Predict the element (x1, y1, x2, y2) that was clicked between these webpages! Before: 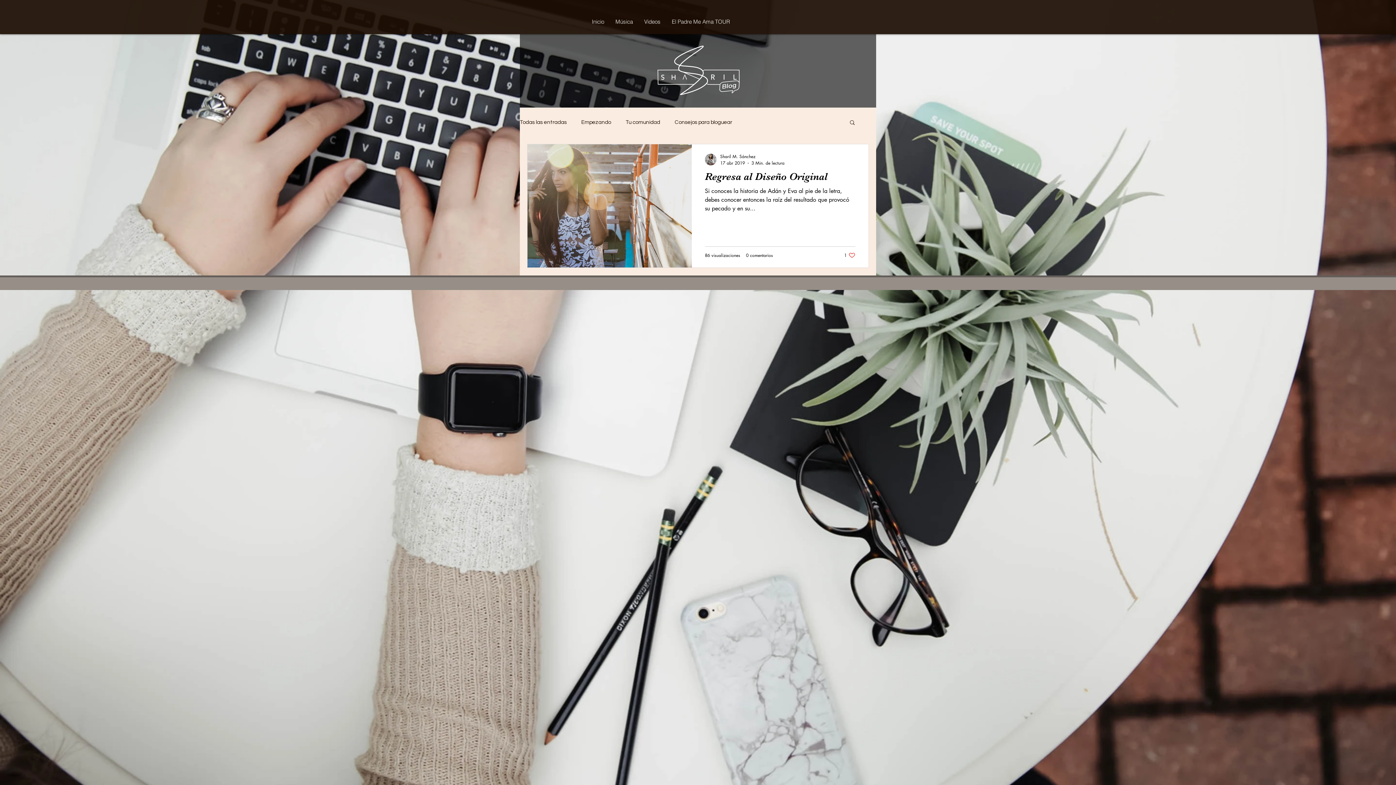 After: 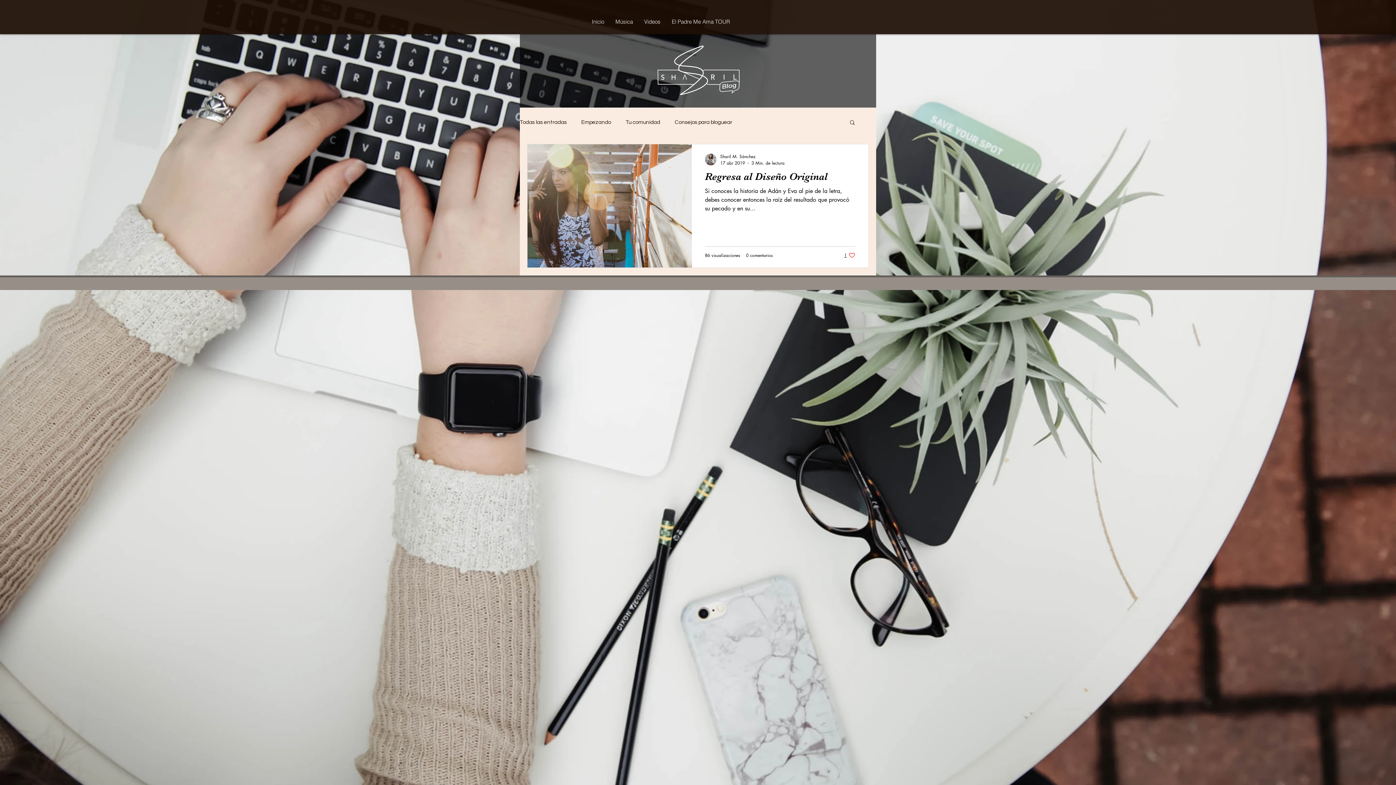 Action: label: Like post bbox: (844, 252, 855, 258)